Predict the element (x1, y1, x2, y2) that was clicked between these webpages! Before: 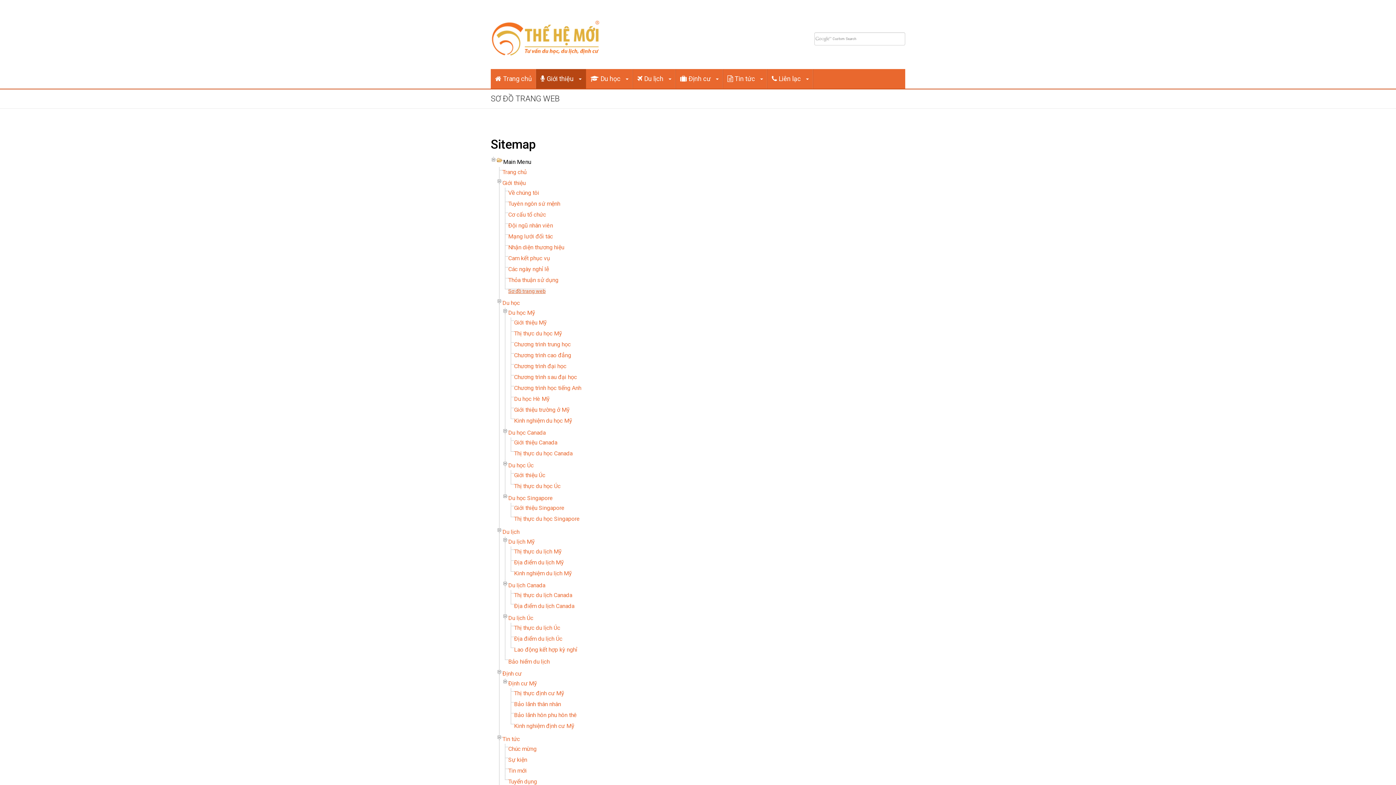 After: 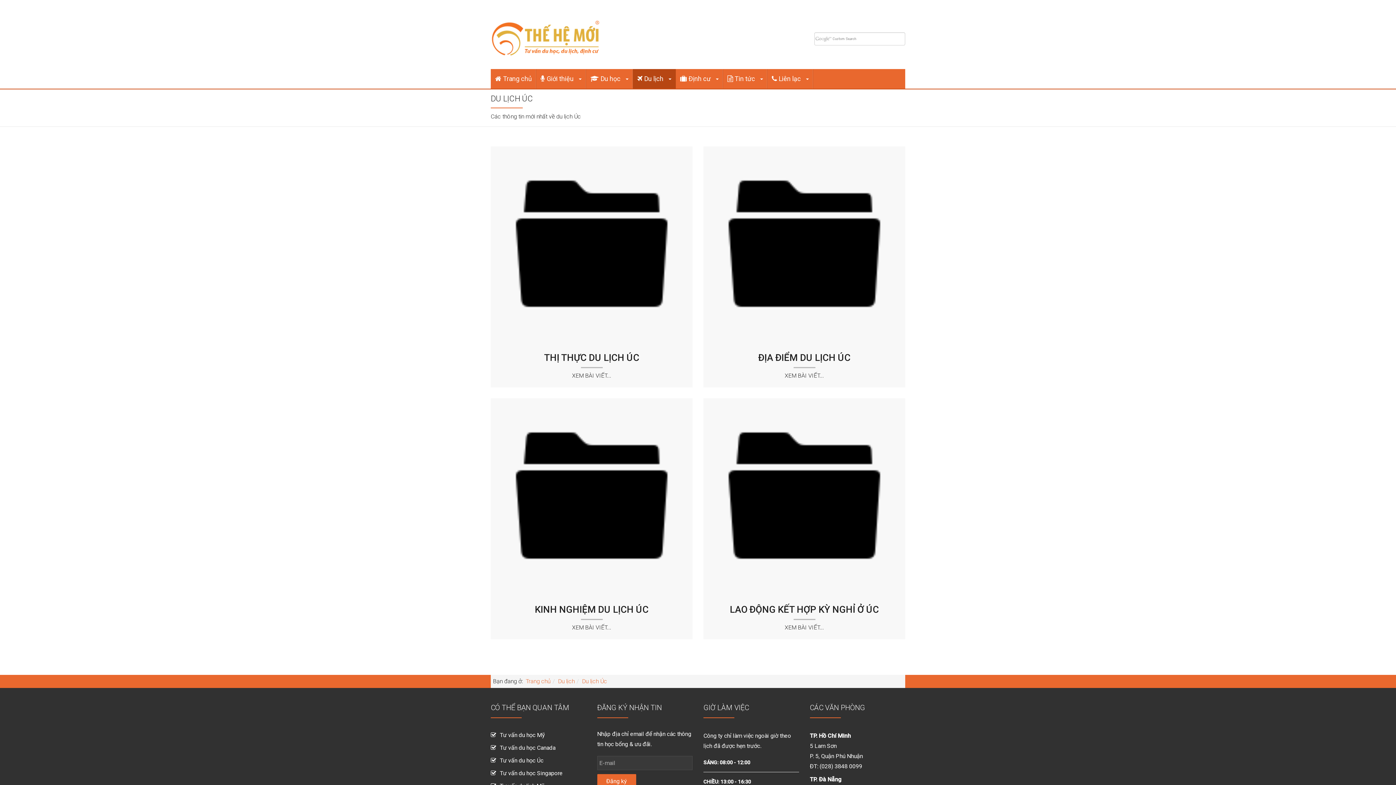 Action: label: Du lịch Úc bbox: (508, 614, 533, 621)